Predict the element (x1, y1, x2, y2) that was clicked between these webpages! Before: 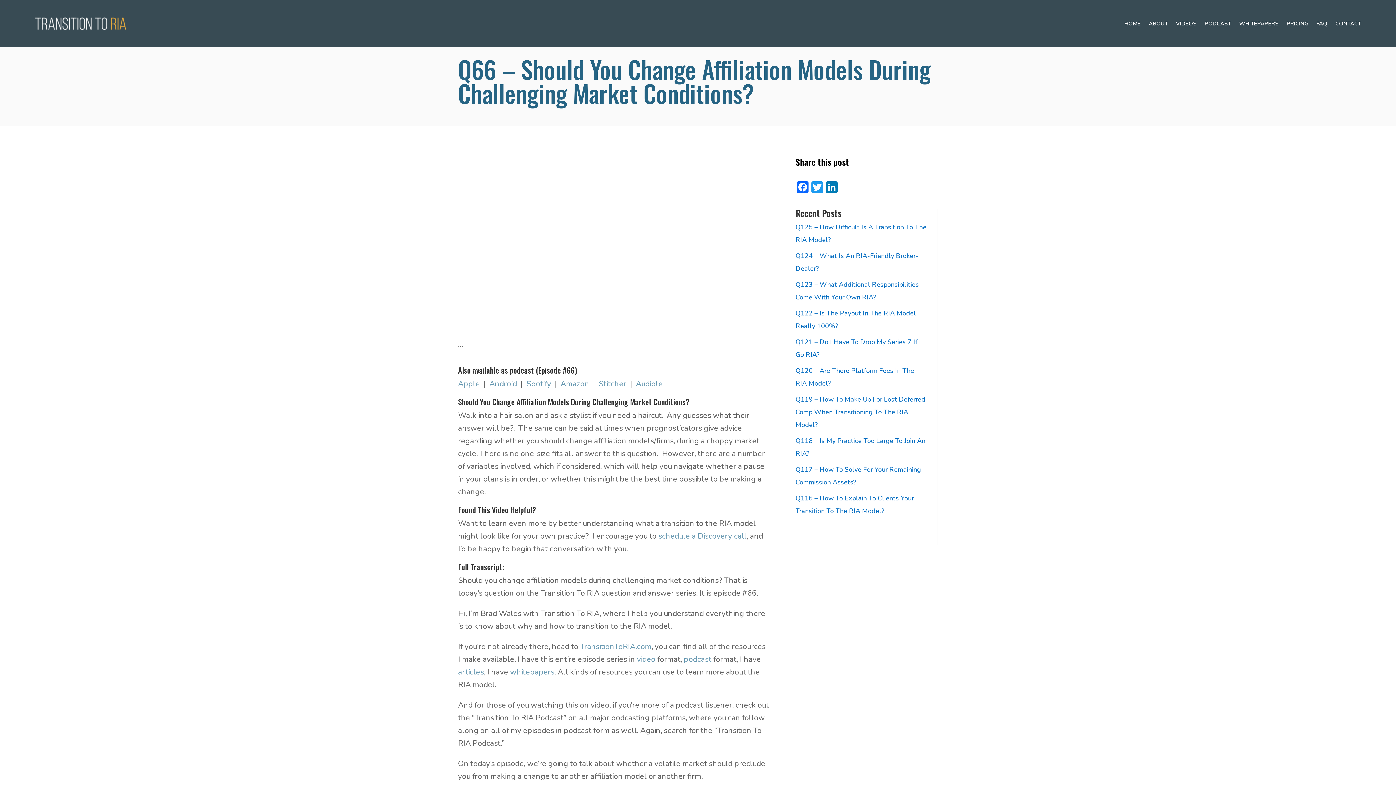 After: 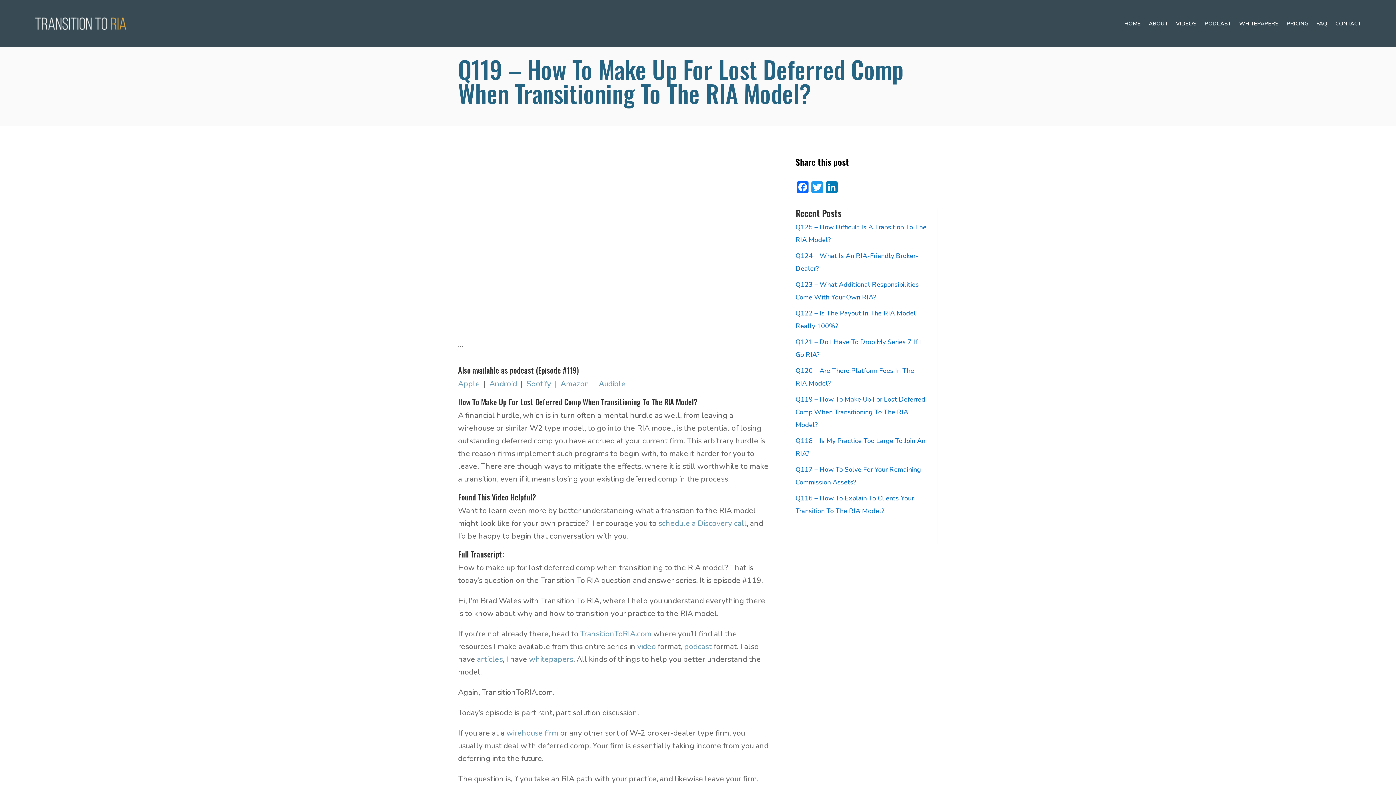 Action: label: Q119 – How To Make Up For Lost Deferred Comp When Transitioning To The RIA Model? bbox: (795, 395, 925, 429)